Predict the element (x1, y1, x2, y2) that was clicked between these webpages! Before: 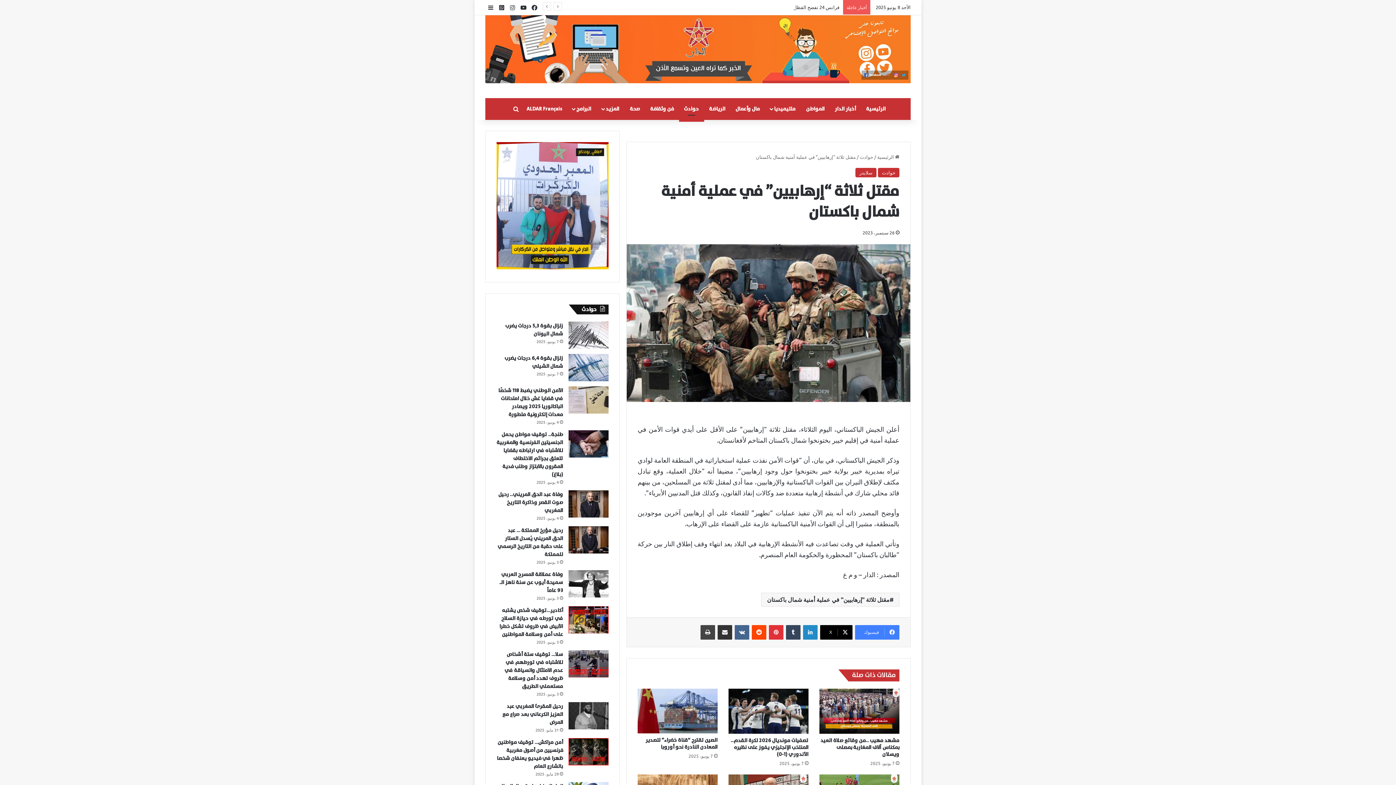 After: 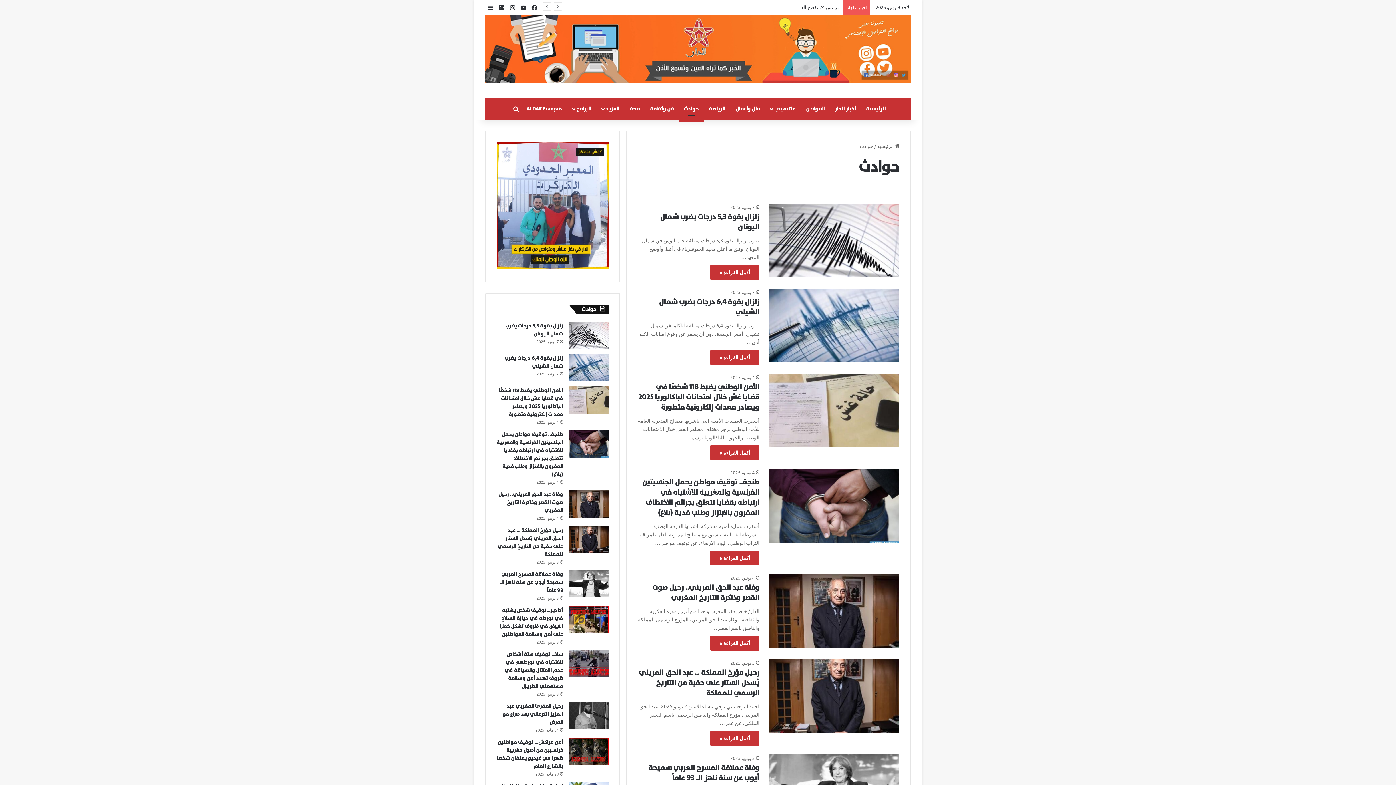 Action: label: حوادث bbox: (679, 98, 704, 120)